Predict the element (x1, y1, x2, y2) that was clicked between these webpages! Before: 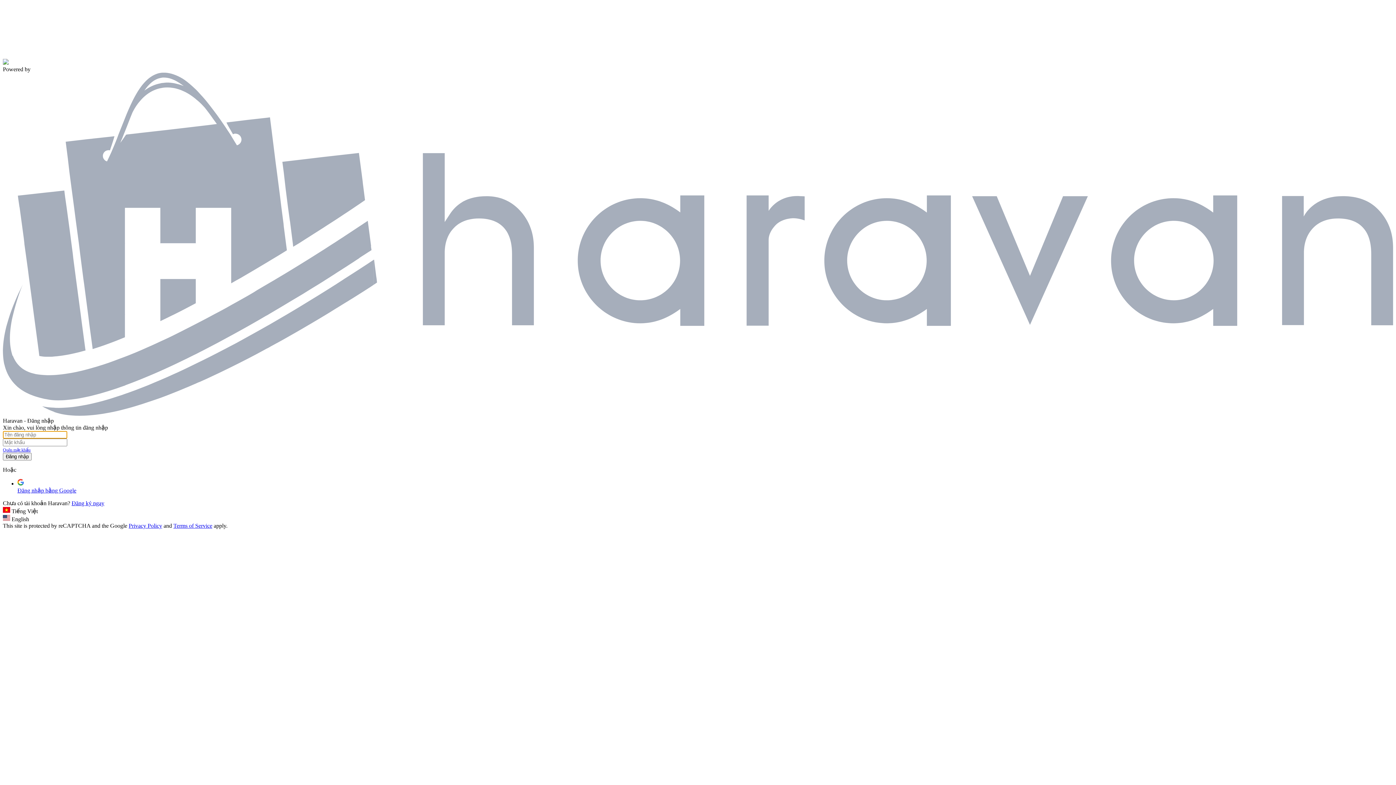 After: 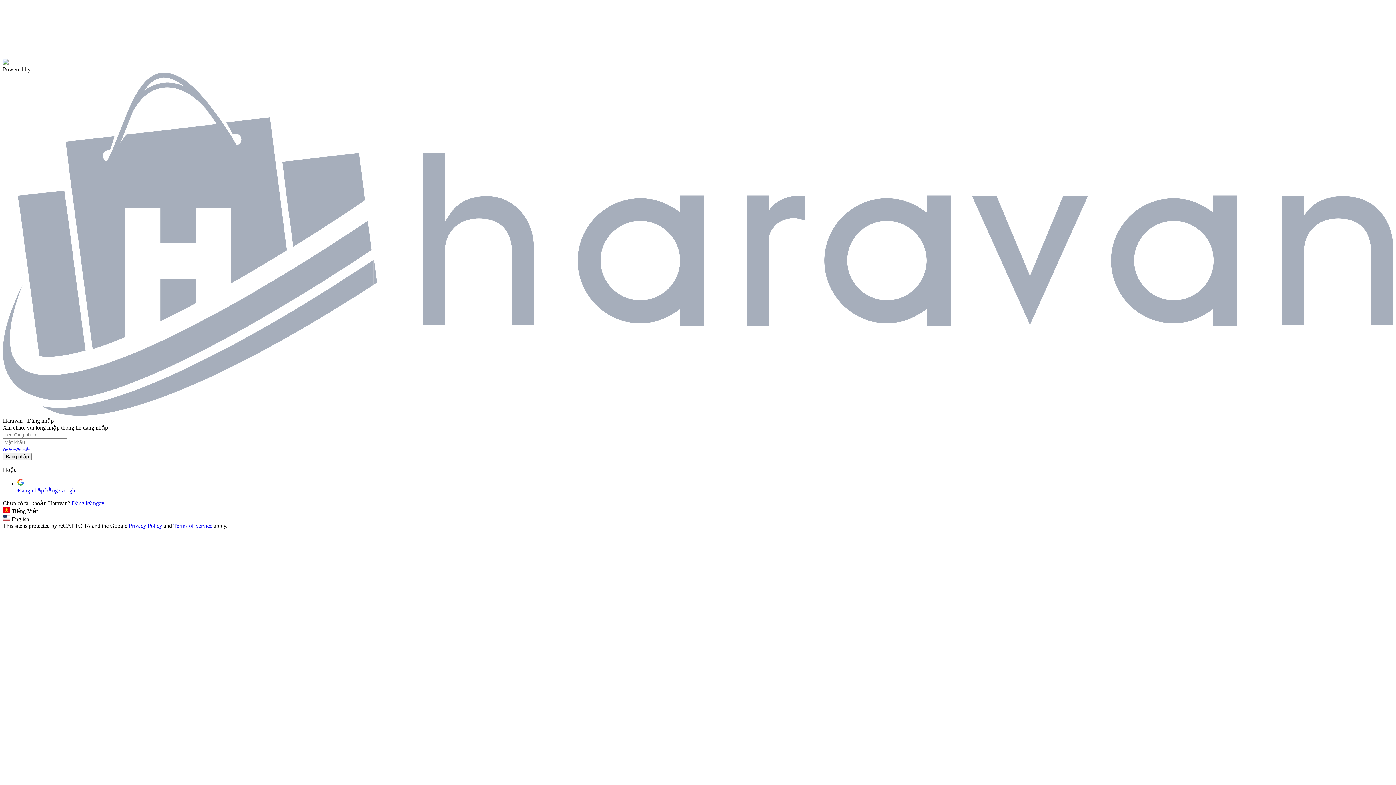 Action: bbox: (128, 522, 162, 529) label: Privacy Policy